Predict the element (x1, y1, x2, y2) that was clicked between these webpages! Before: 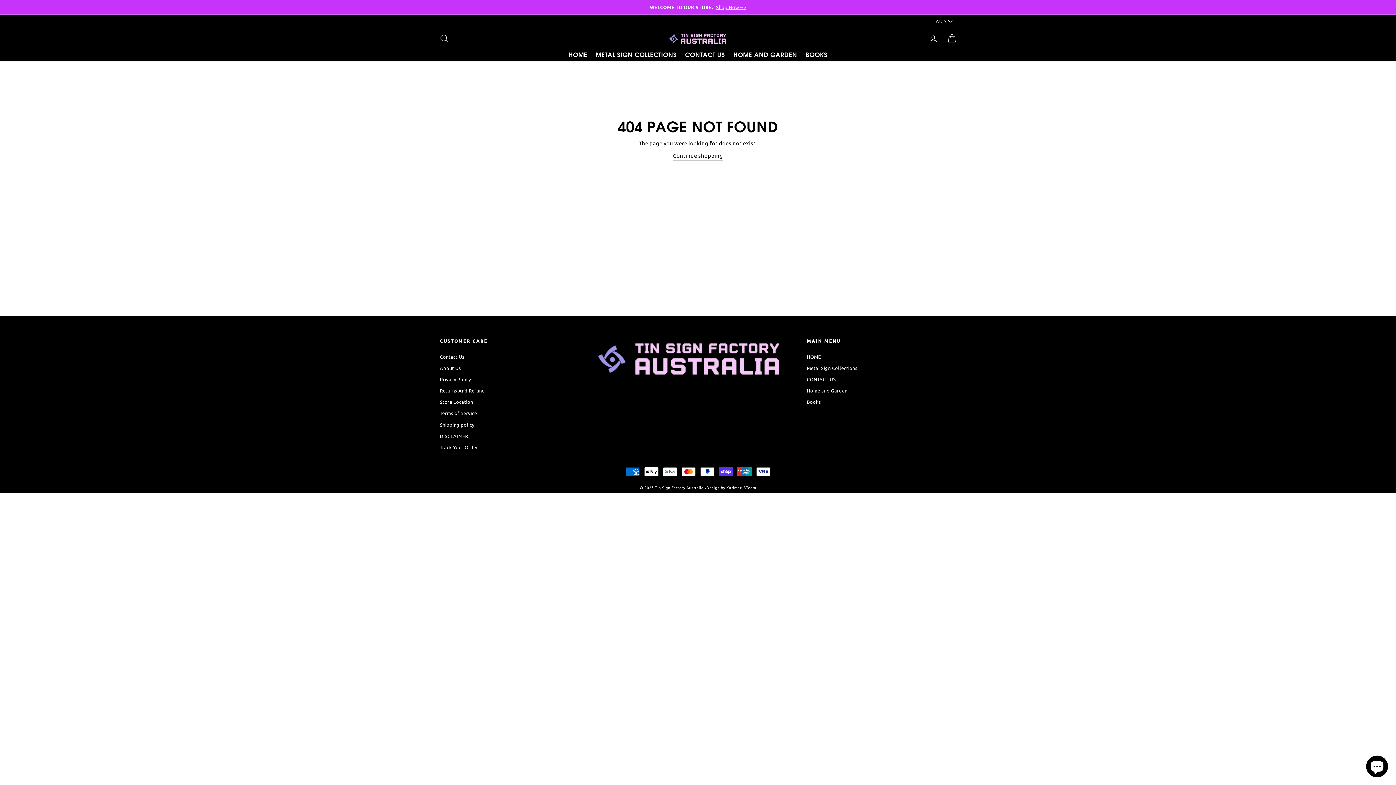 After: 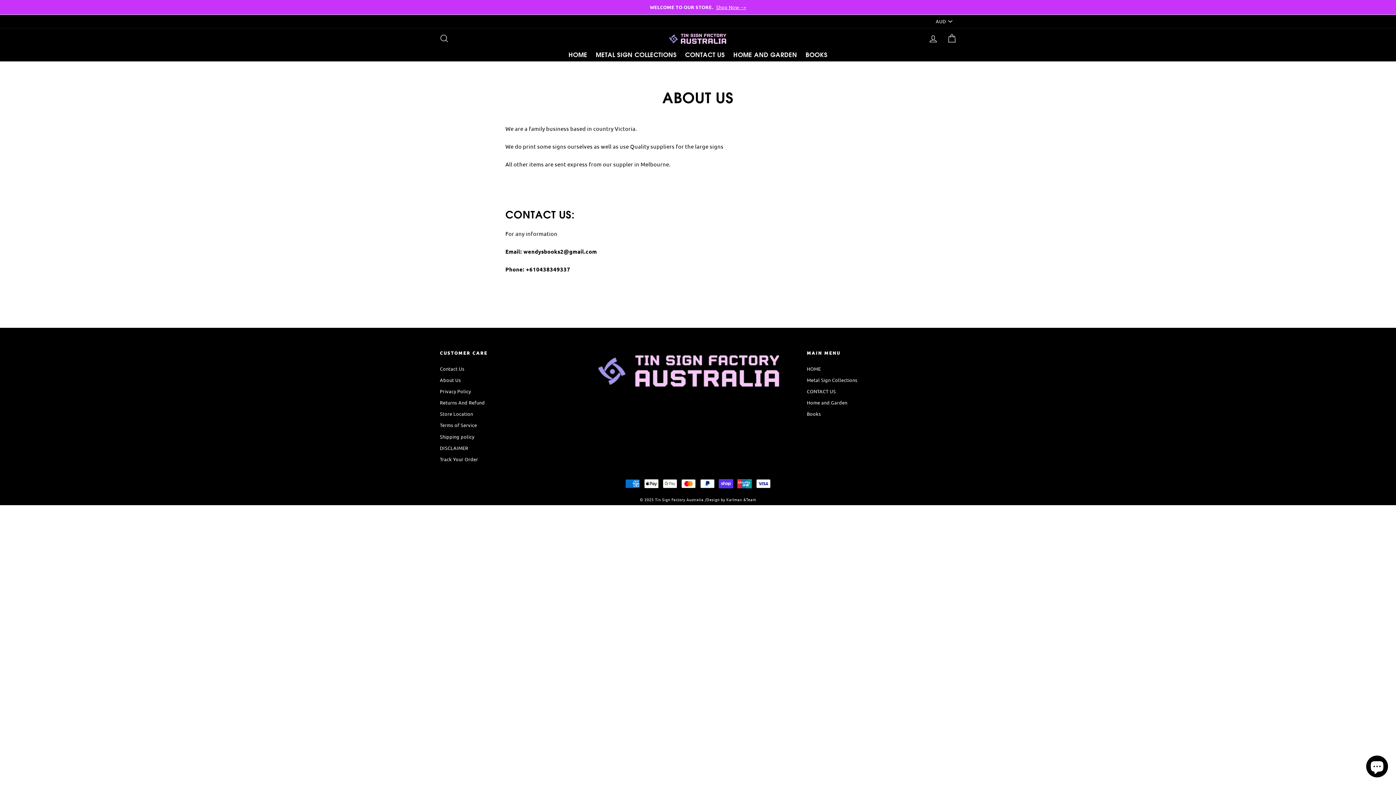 Action: bbox: (440, 363, 461, 373) label: About Us